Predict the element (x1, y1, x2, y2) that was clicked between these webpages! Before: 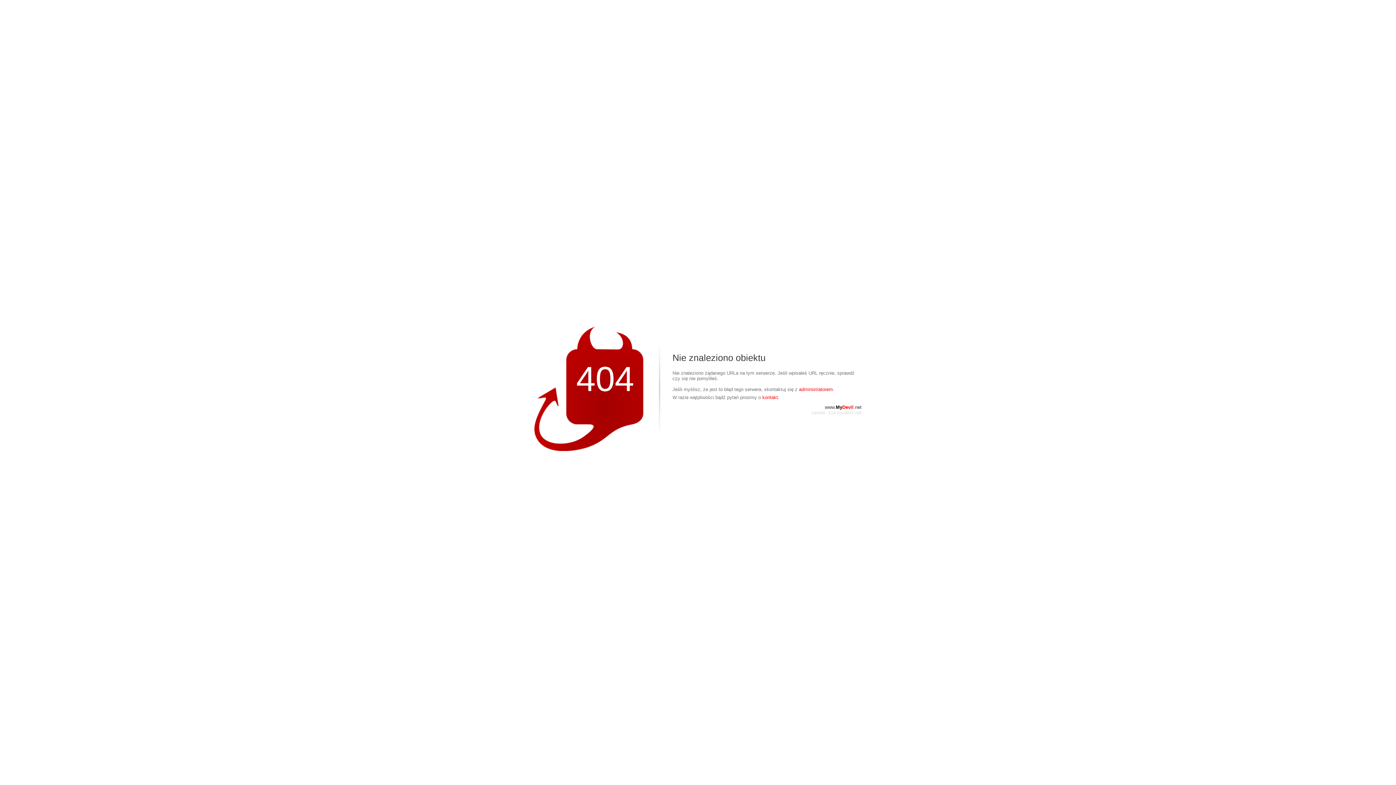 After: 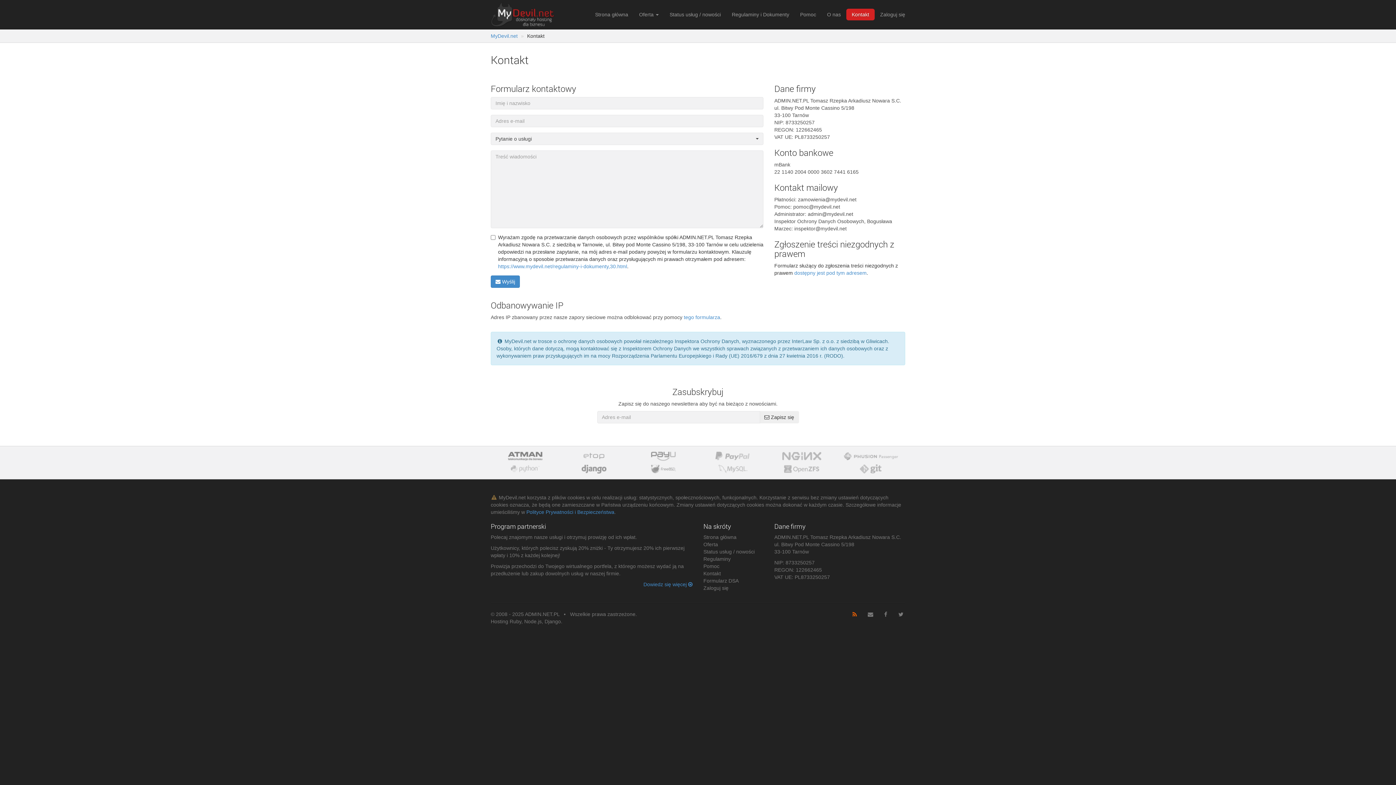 Action: label: kontakt. bbox: (762, 394, 779, 400)